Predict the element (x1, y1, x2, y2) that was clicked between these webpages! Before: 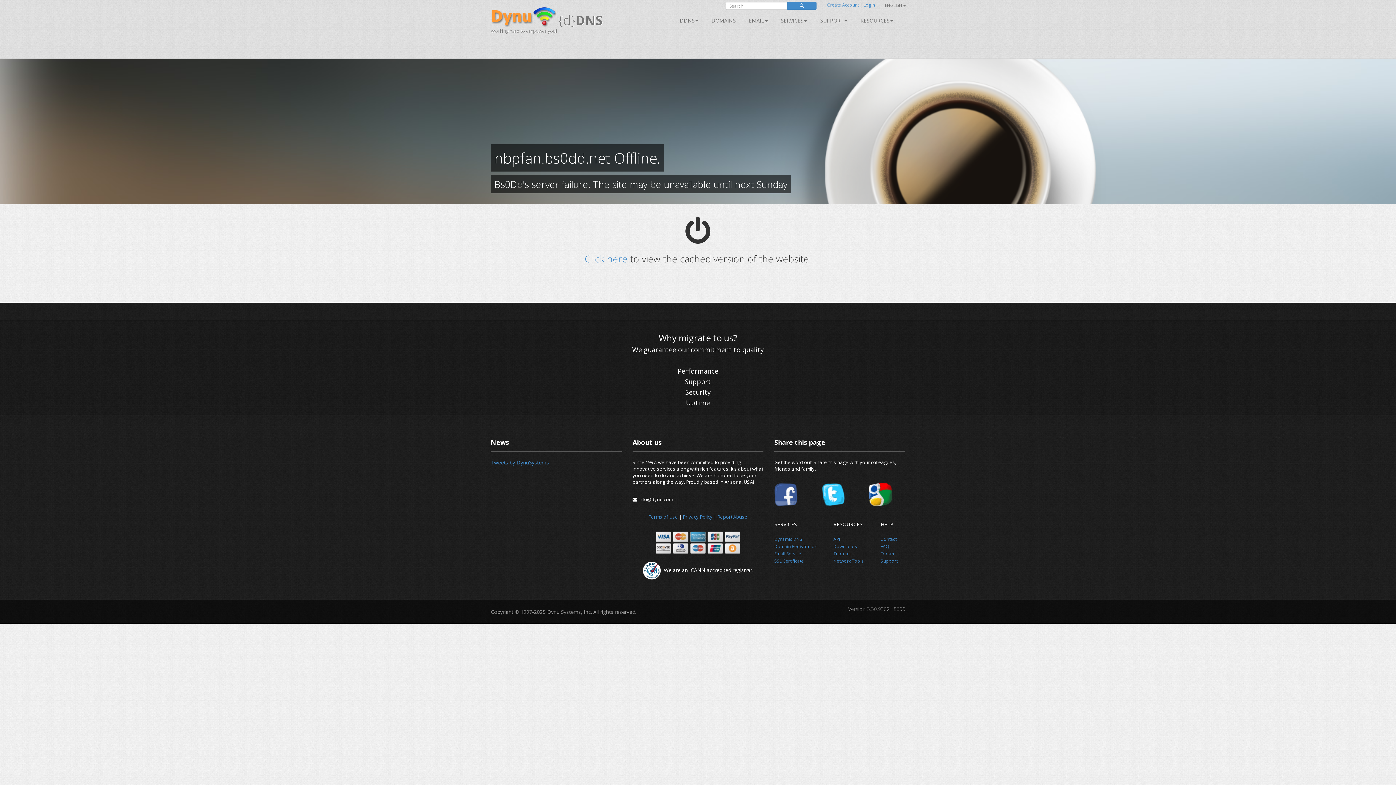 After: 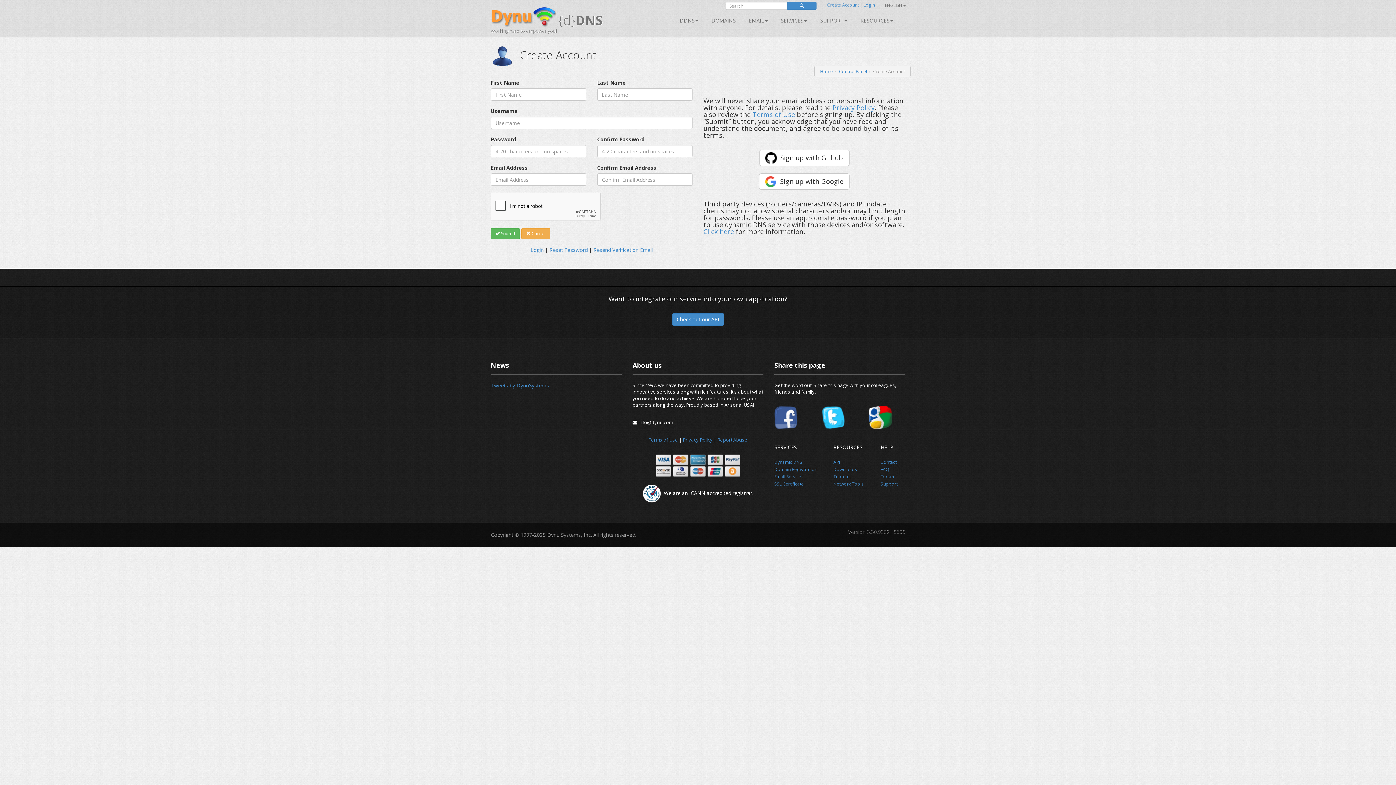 Action: label: Create Account bbox: (827, 1, 859, 8)